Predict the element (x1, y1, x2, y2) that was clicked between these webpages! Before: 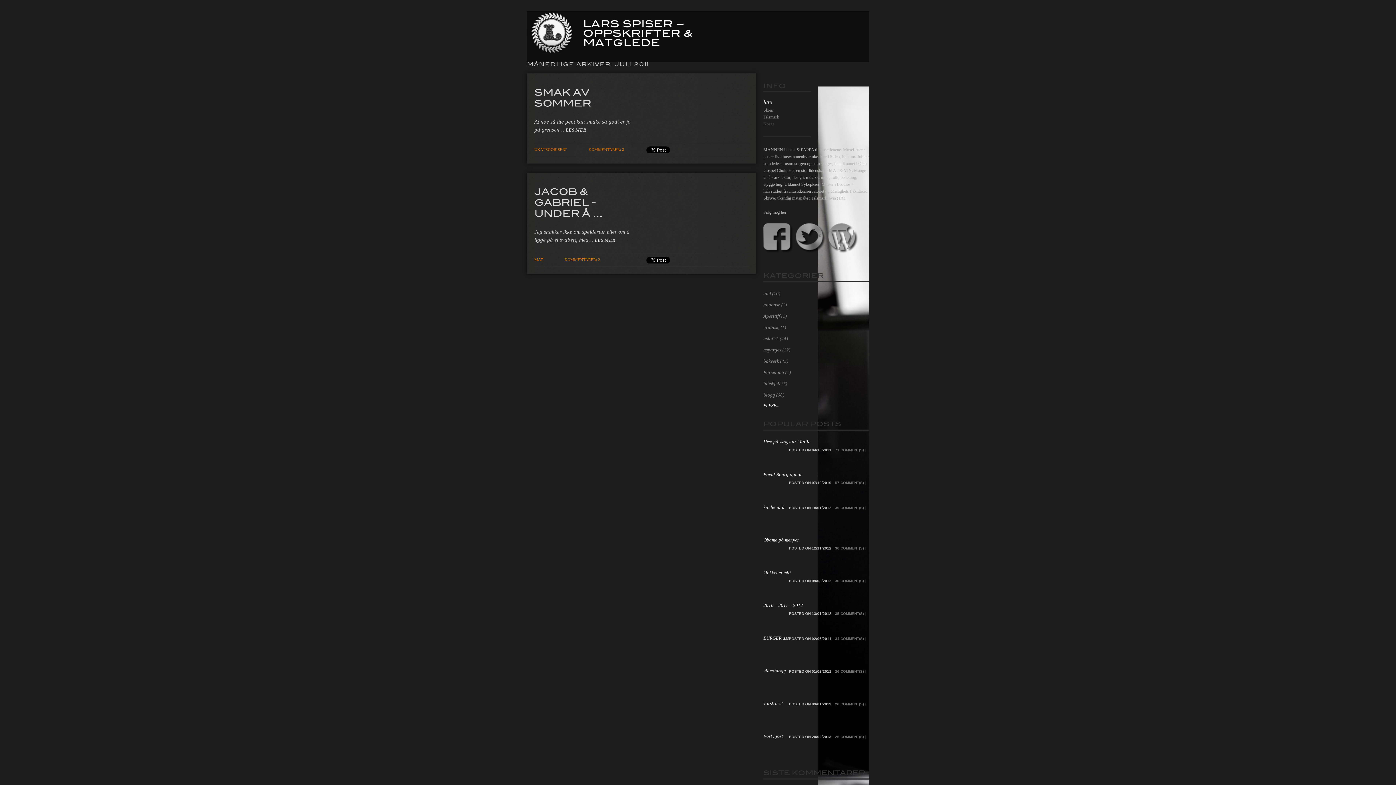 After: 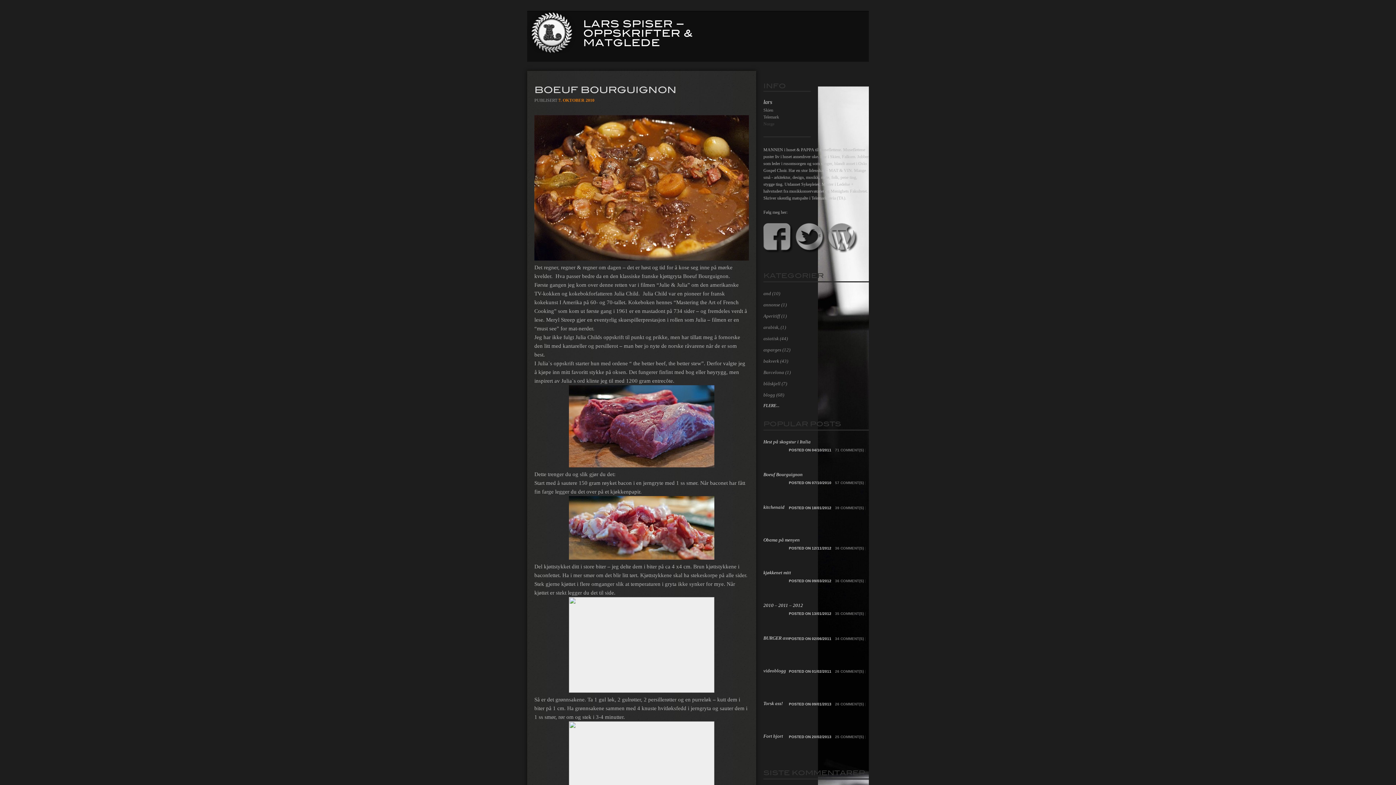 Action: bbox: (763, 472, 802, 477) label: Boeuf Bourguignon